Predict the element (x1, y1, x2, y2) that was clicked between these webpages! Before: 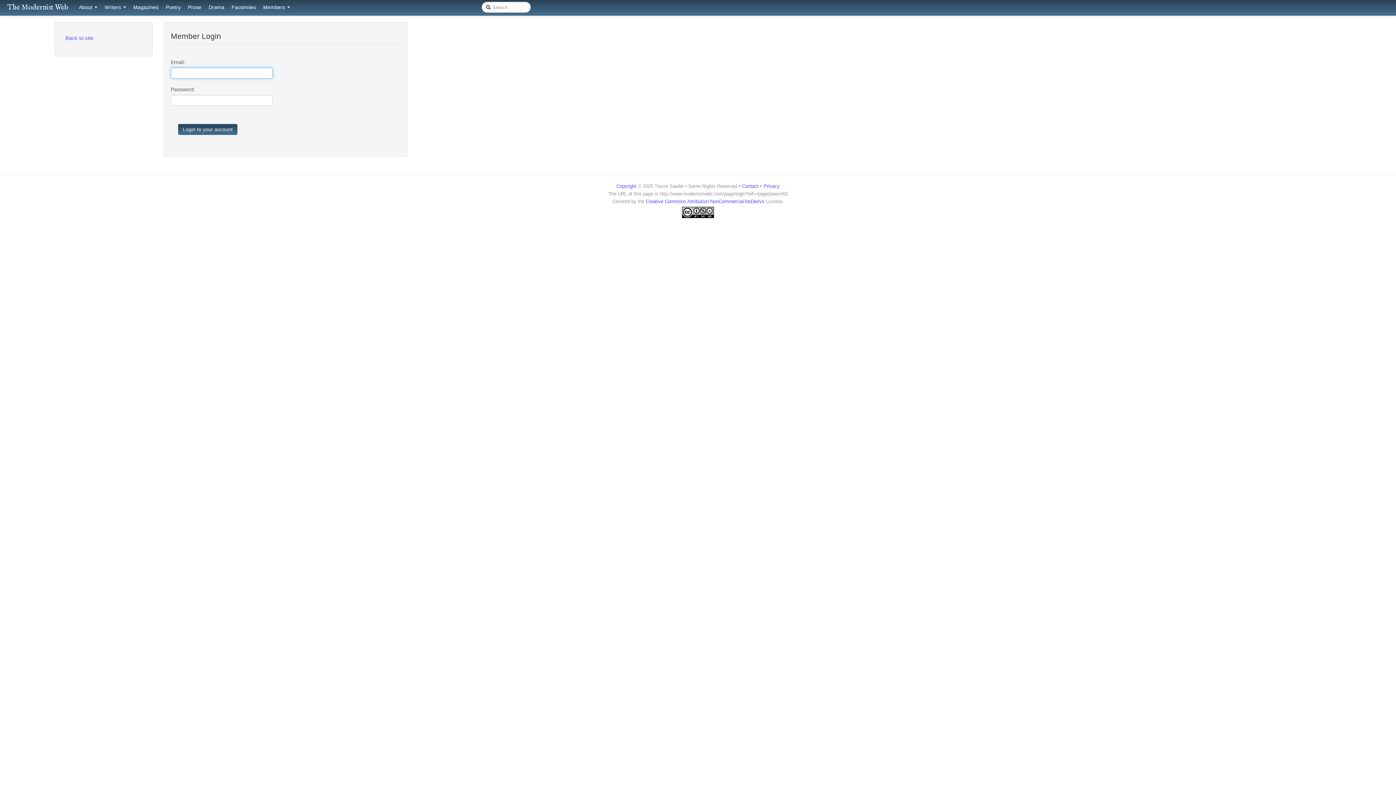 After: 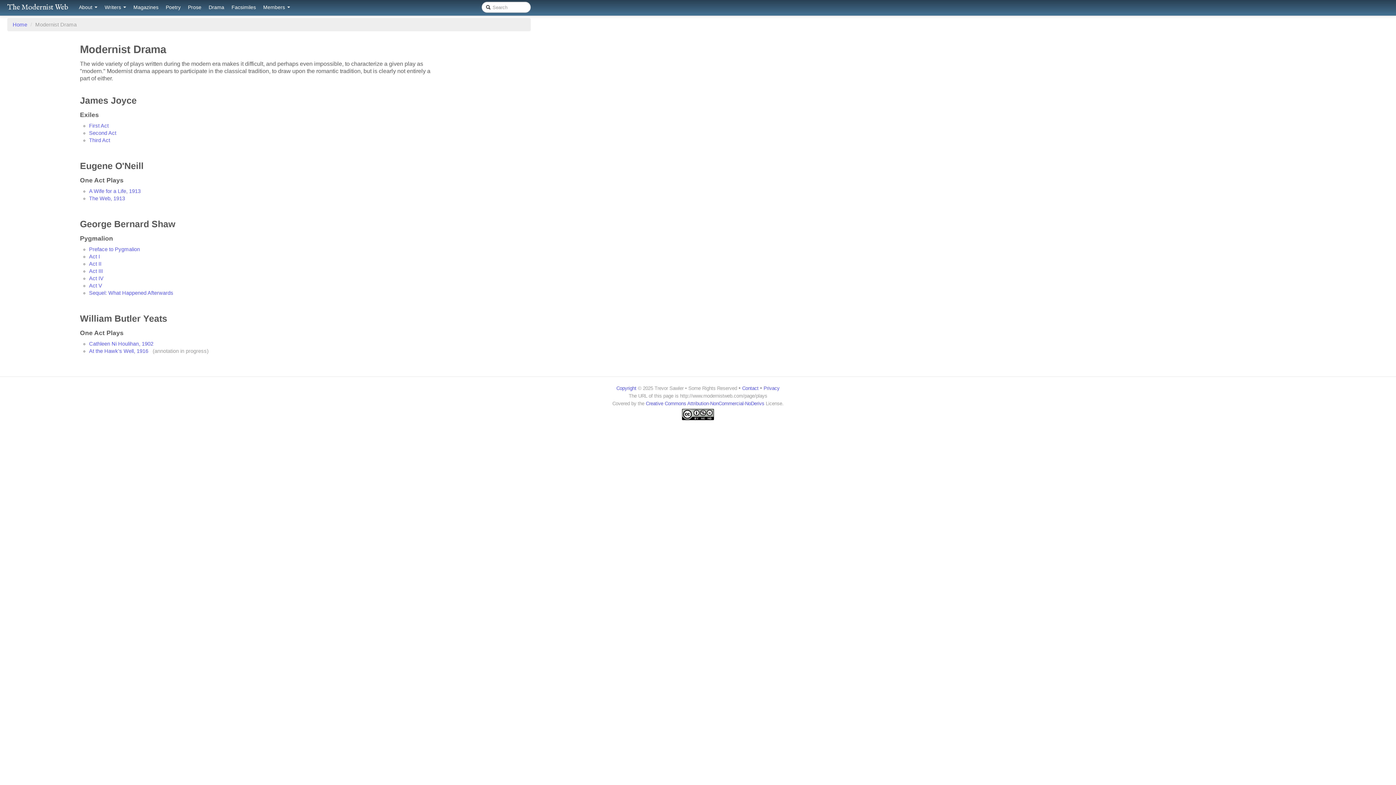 Action: bbox: (205, 0, 228, 14) label: Drama